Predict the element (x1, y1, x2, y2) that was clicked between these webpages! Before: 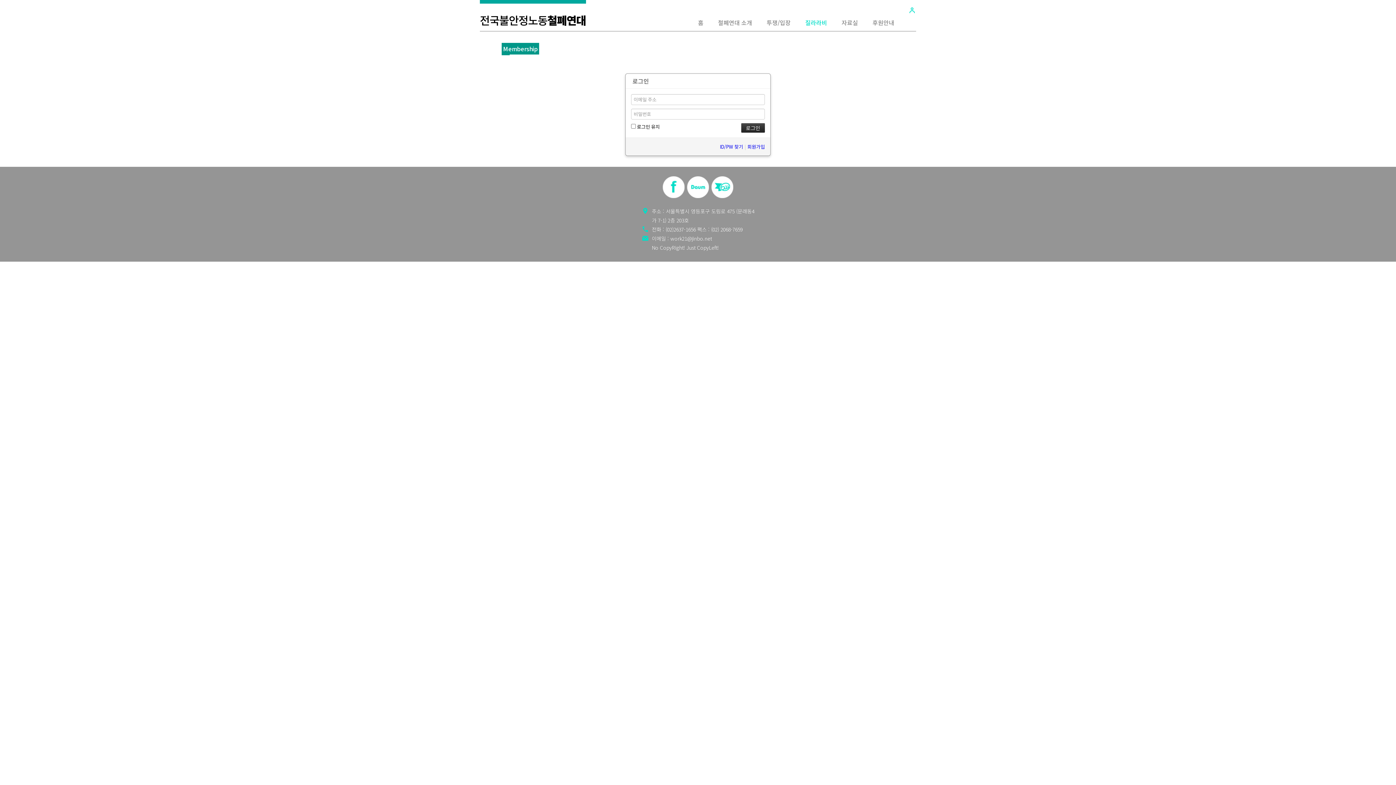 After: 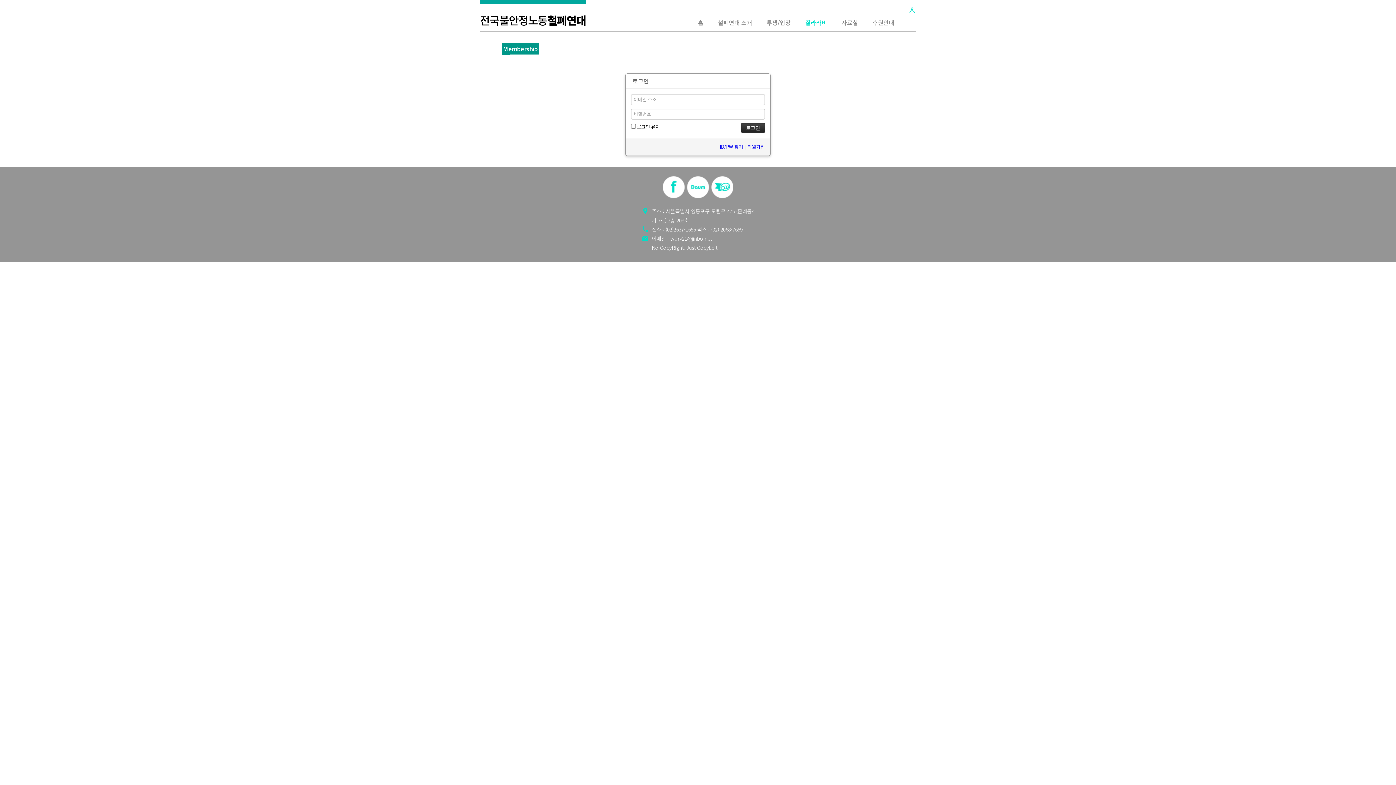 Action: bbox: (711, 192, 733, 199)